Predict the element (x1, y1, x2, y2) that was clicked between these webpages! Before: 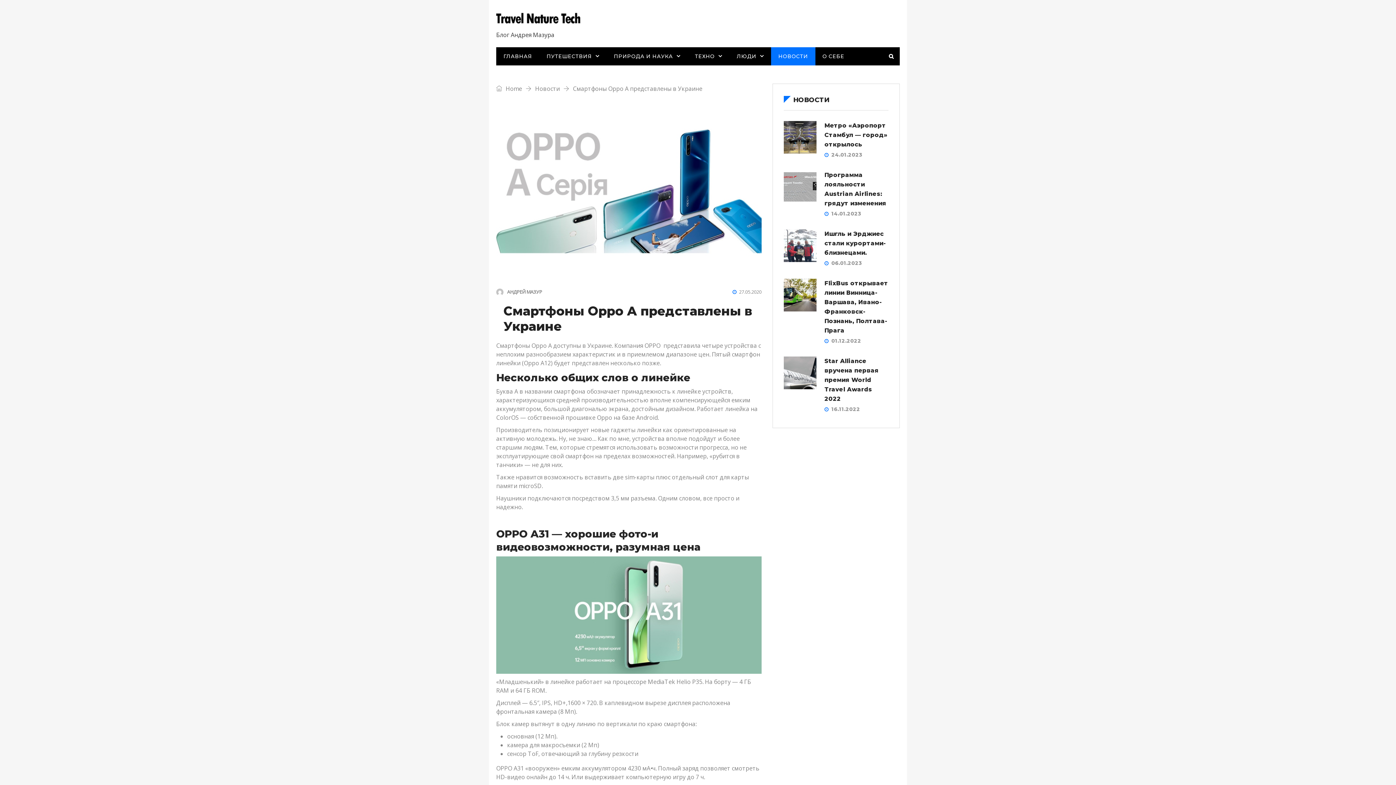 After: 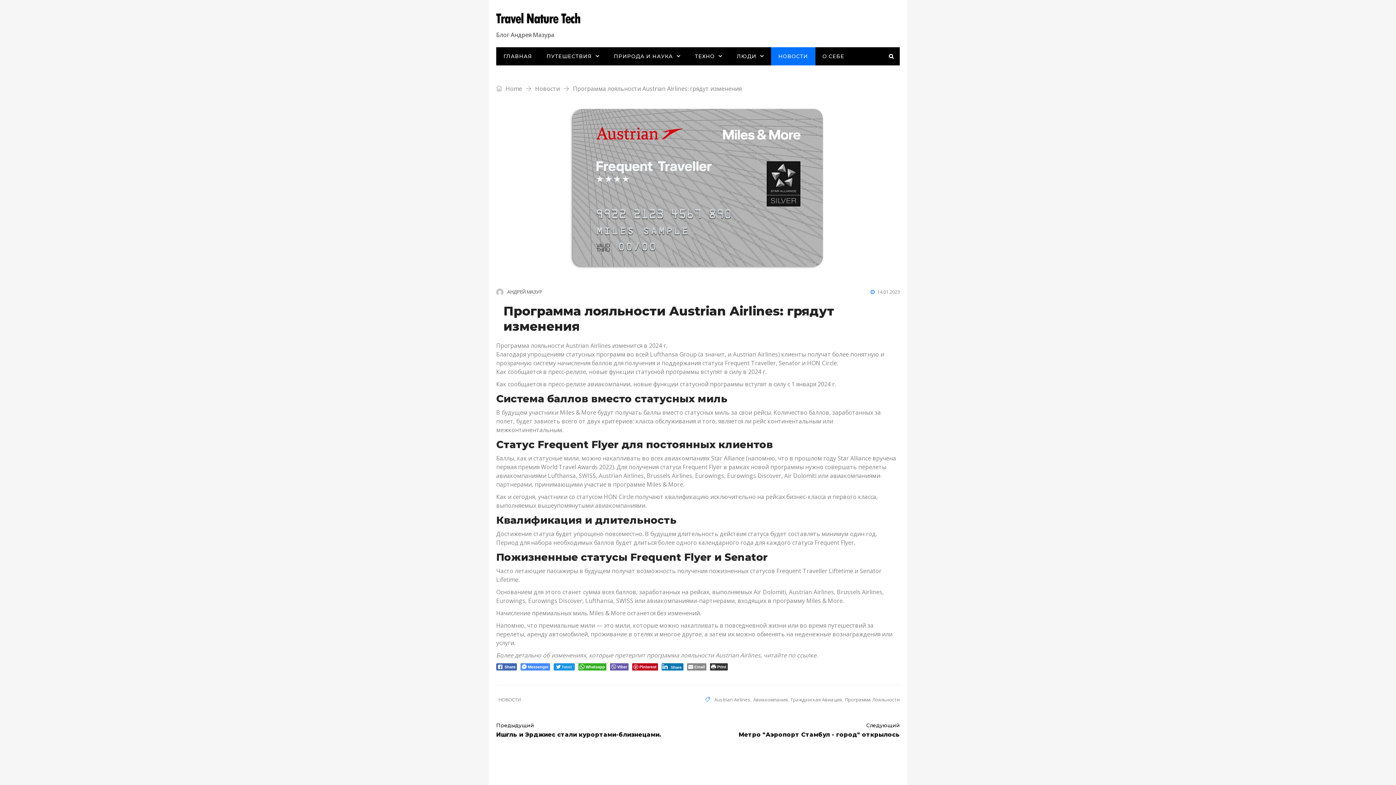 Action: label: Программа лояльности Austrian Airlines: грядут изменения bbox: (824, 170, 888, 208)